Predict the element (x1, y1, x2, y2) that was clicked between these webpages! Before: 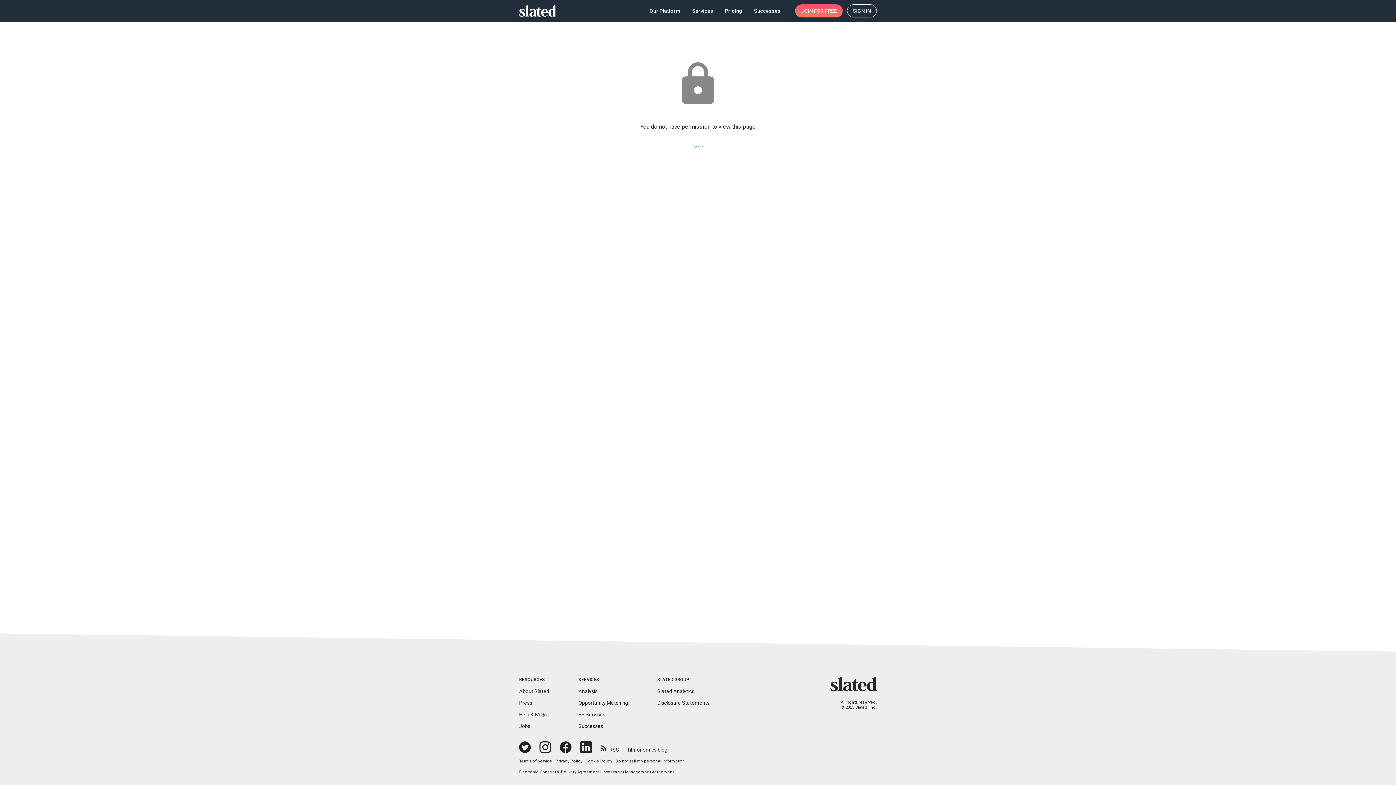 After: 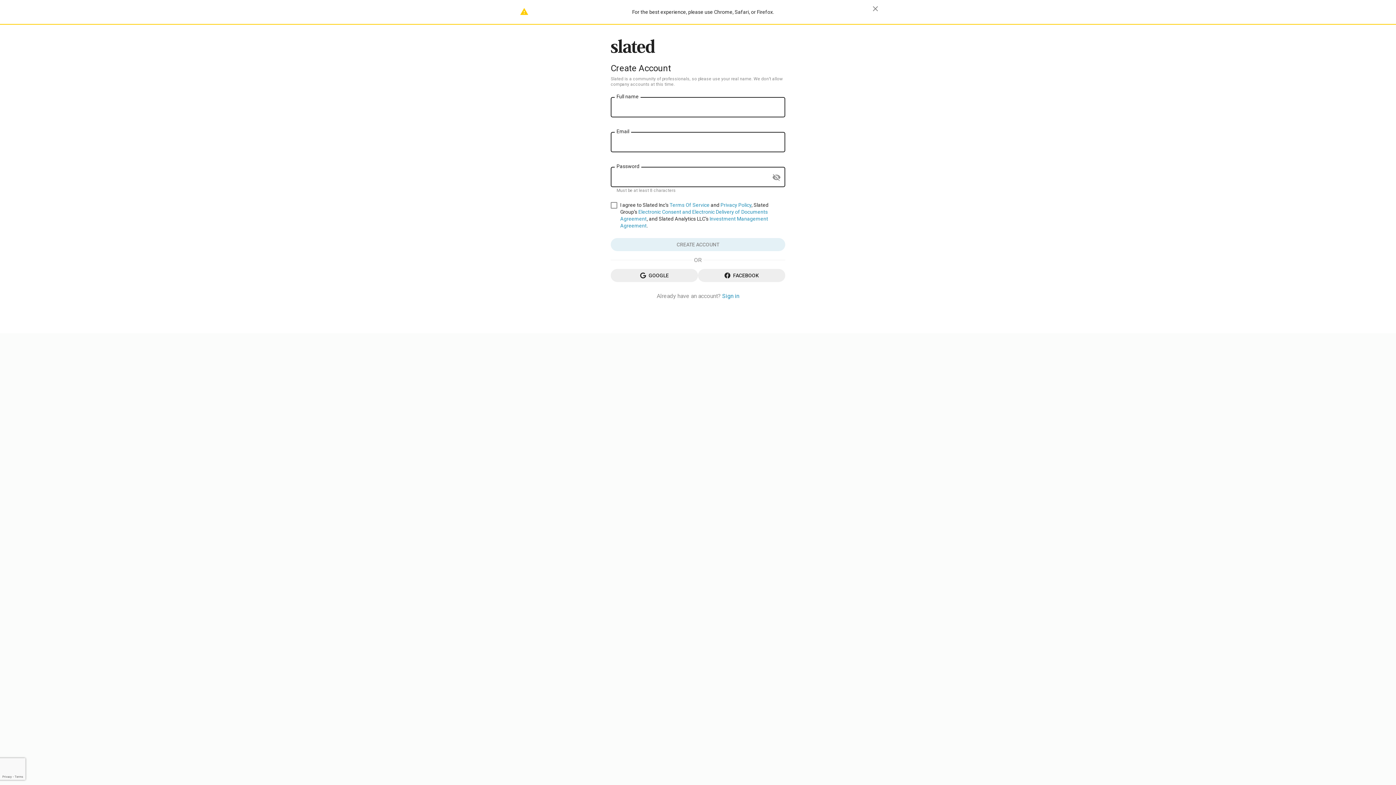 Action: bbox: (795, 4, 842, 17) label: JOIN
 FOR FREE